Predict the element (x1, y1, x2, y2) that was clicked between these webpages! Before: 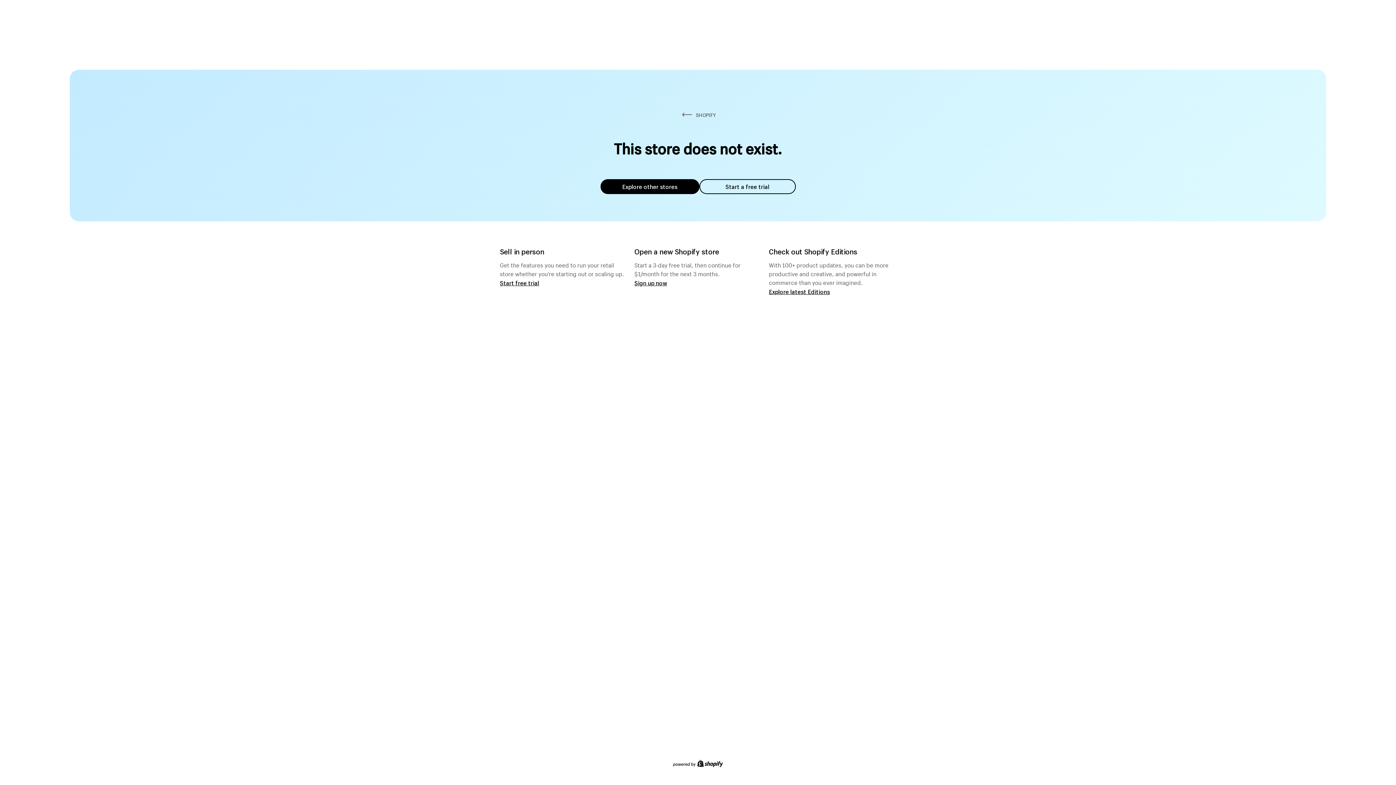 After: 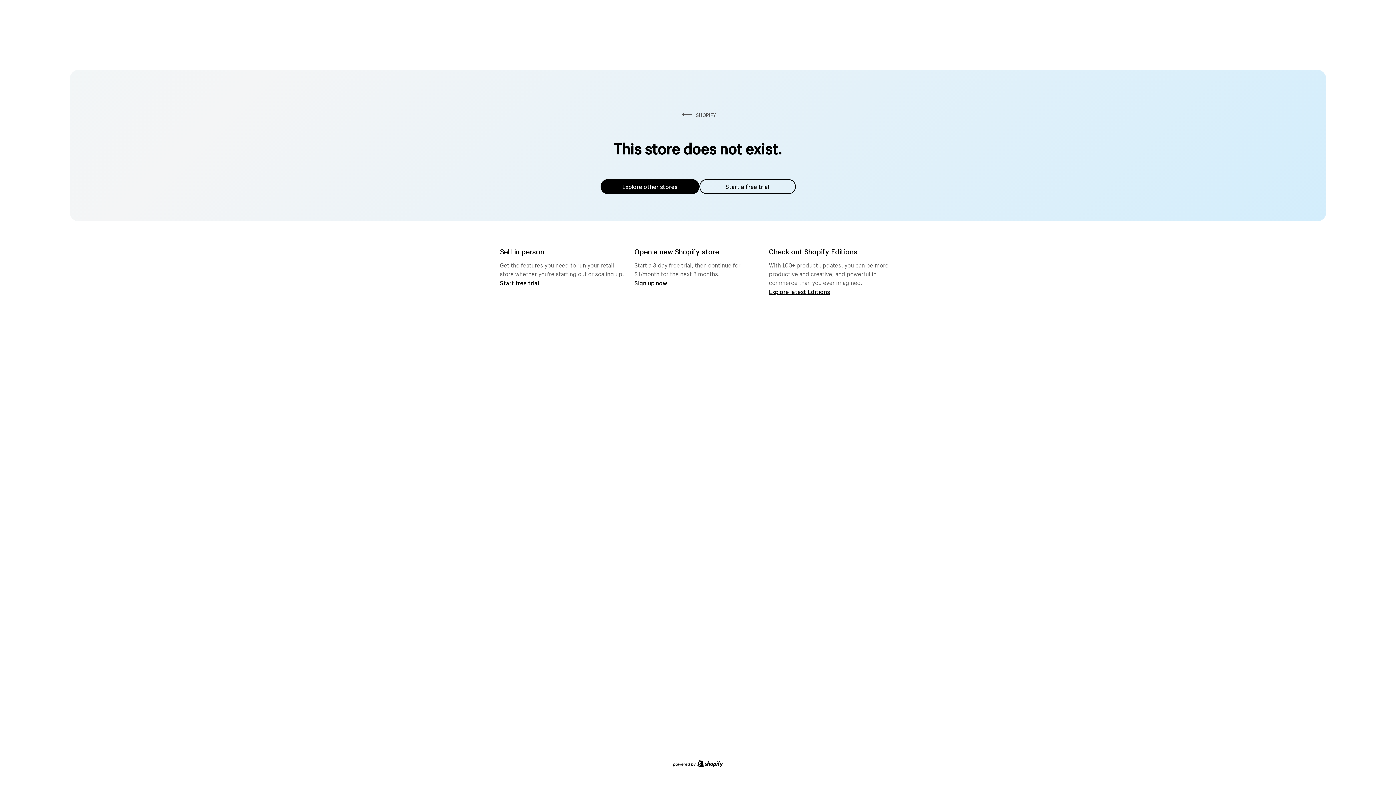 Action: bbox: (600, 179, 699, 194) label: Explore other stores